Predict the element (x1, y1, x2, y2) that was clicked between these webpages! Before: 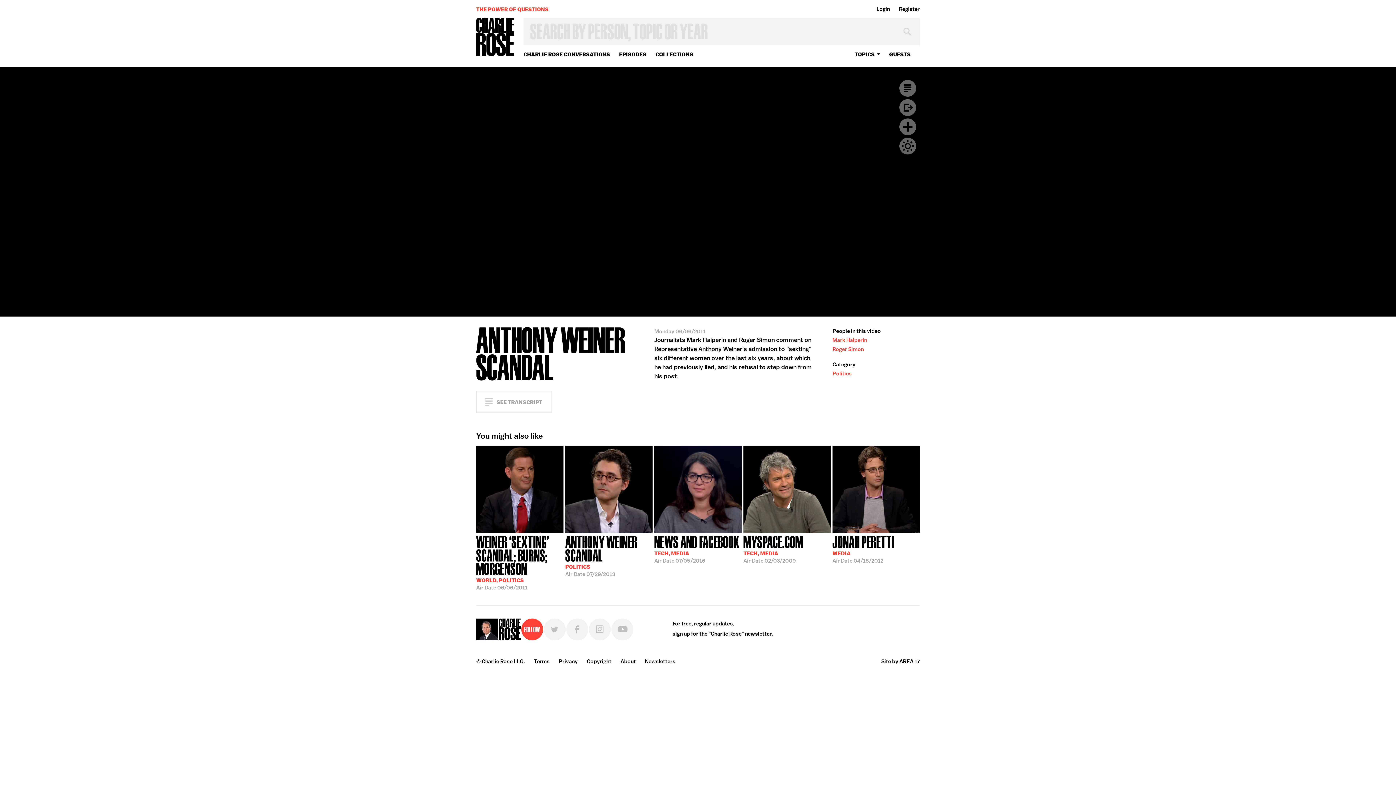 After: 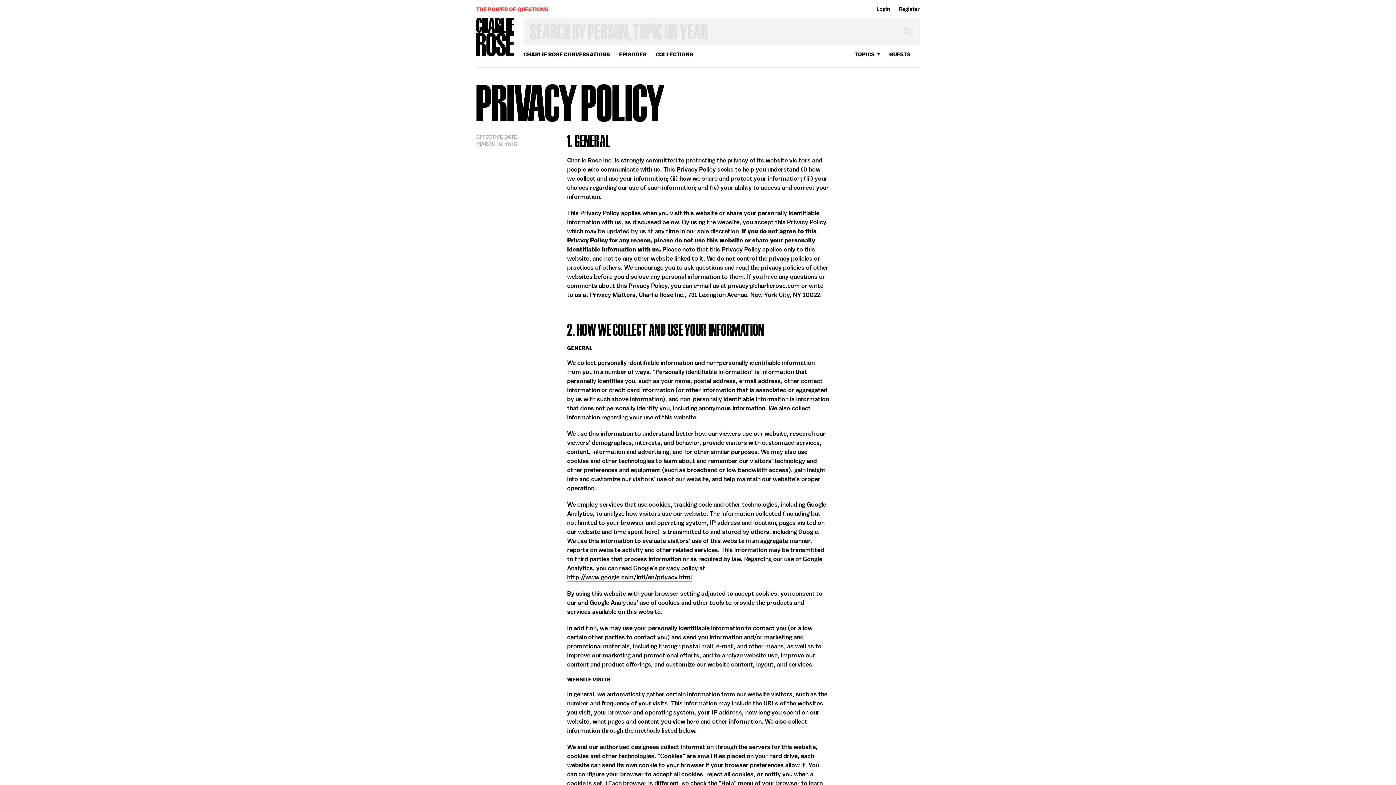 Action: label: Privacy bbox: (558, 658, 577, 665)